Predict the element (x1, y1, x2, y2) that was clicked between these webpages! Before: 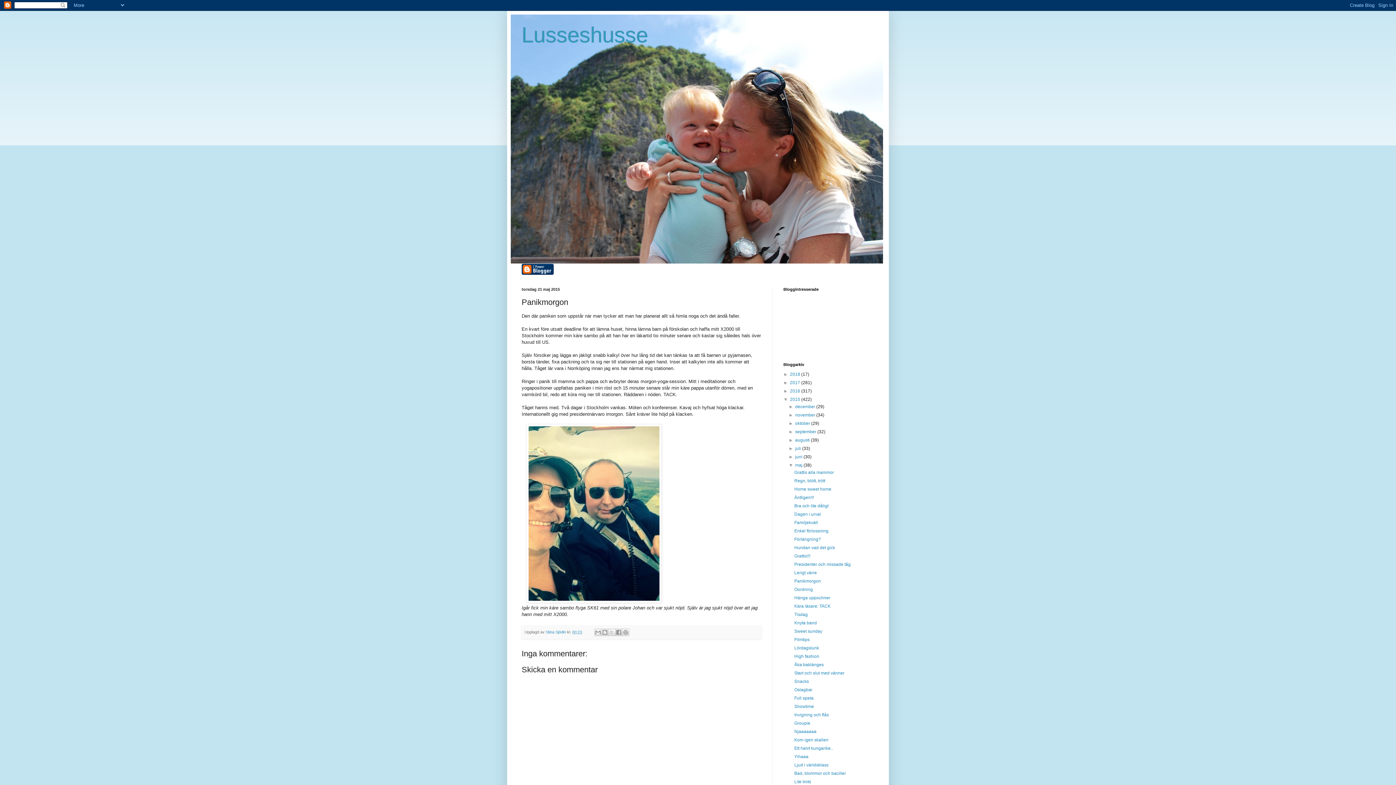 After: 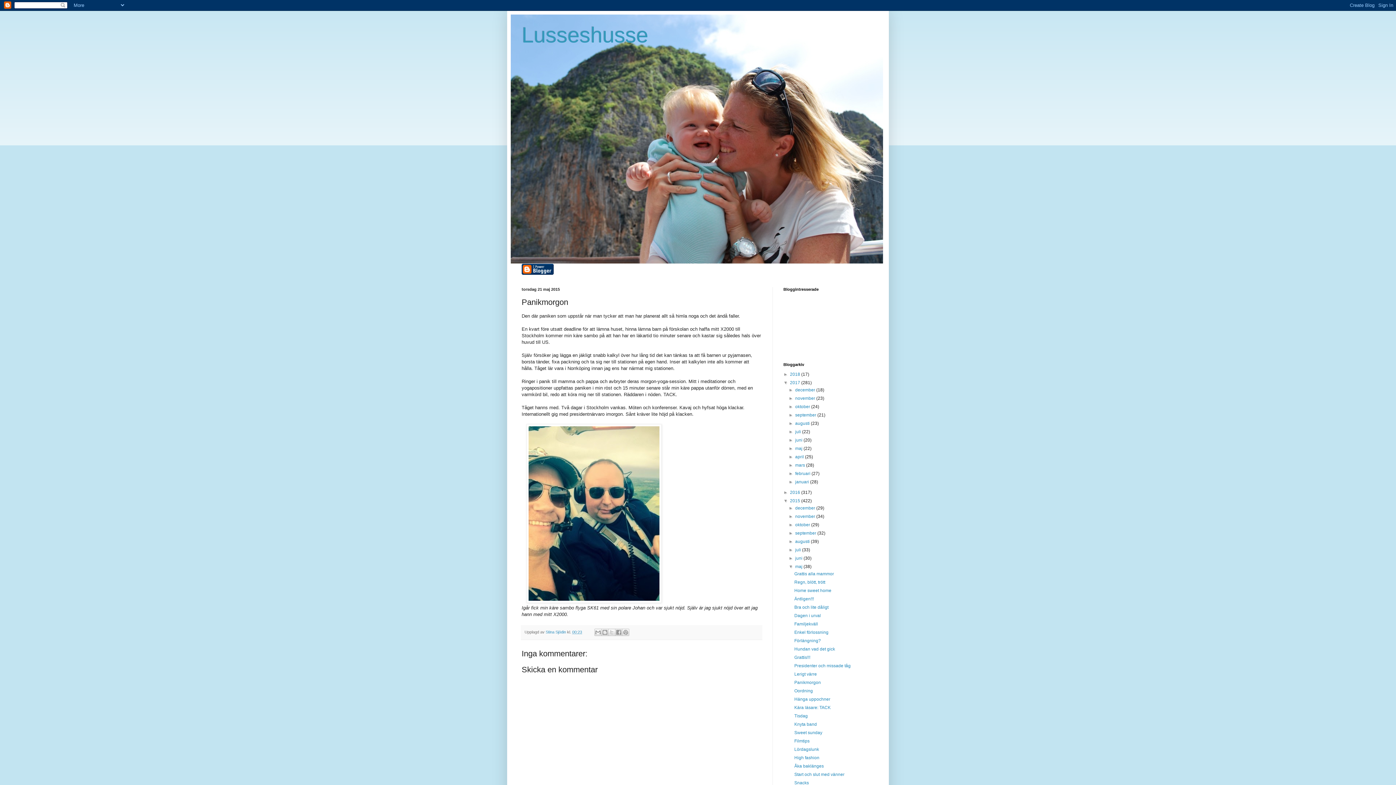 Action: label: ►   bbox: (783, 380, 790, 385)